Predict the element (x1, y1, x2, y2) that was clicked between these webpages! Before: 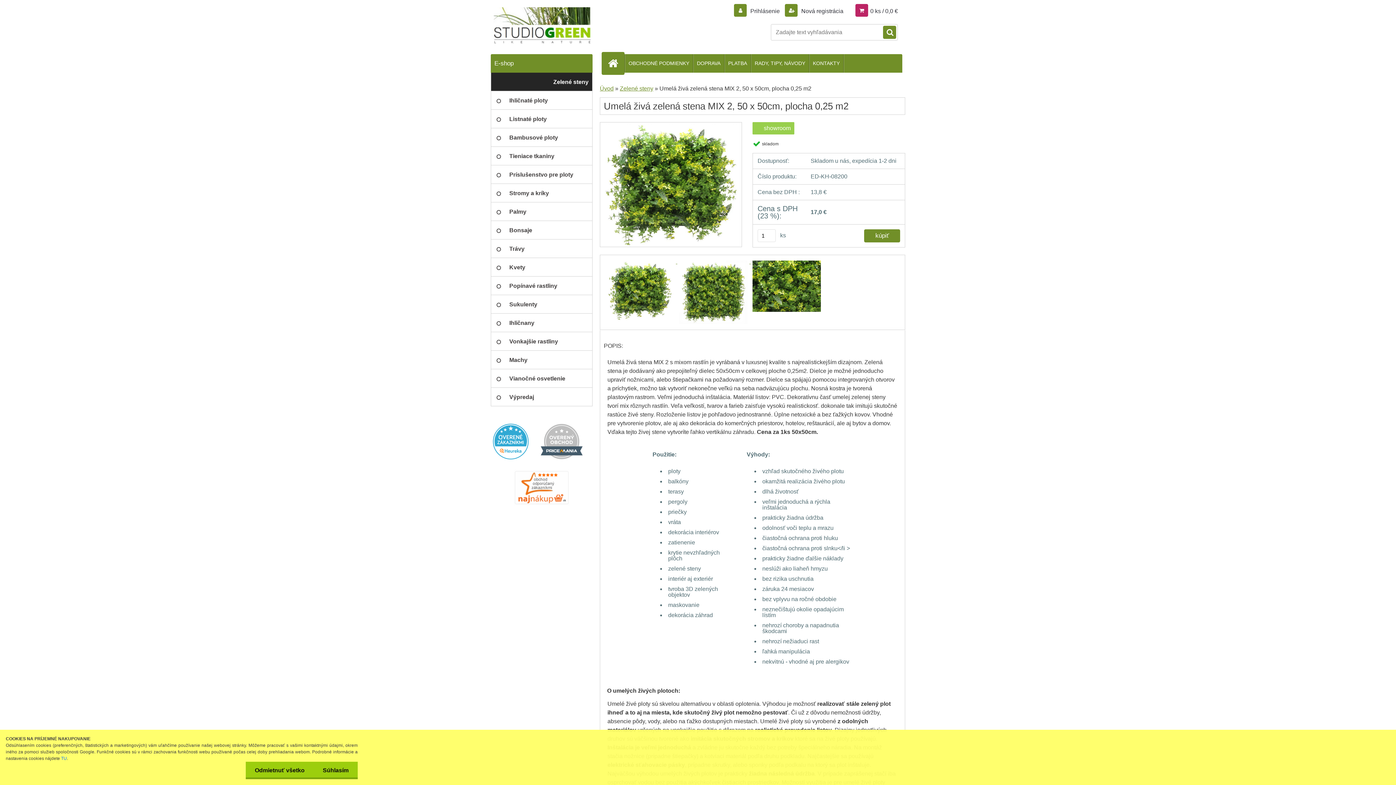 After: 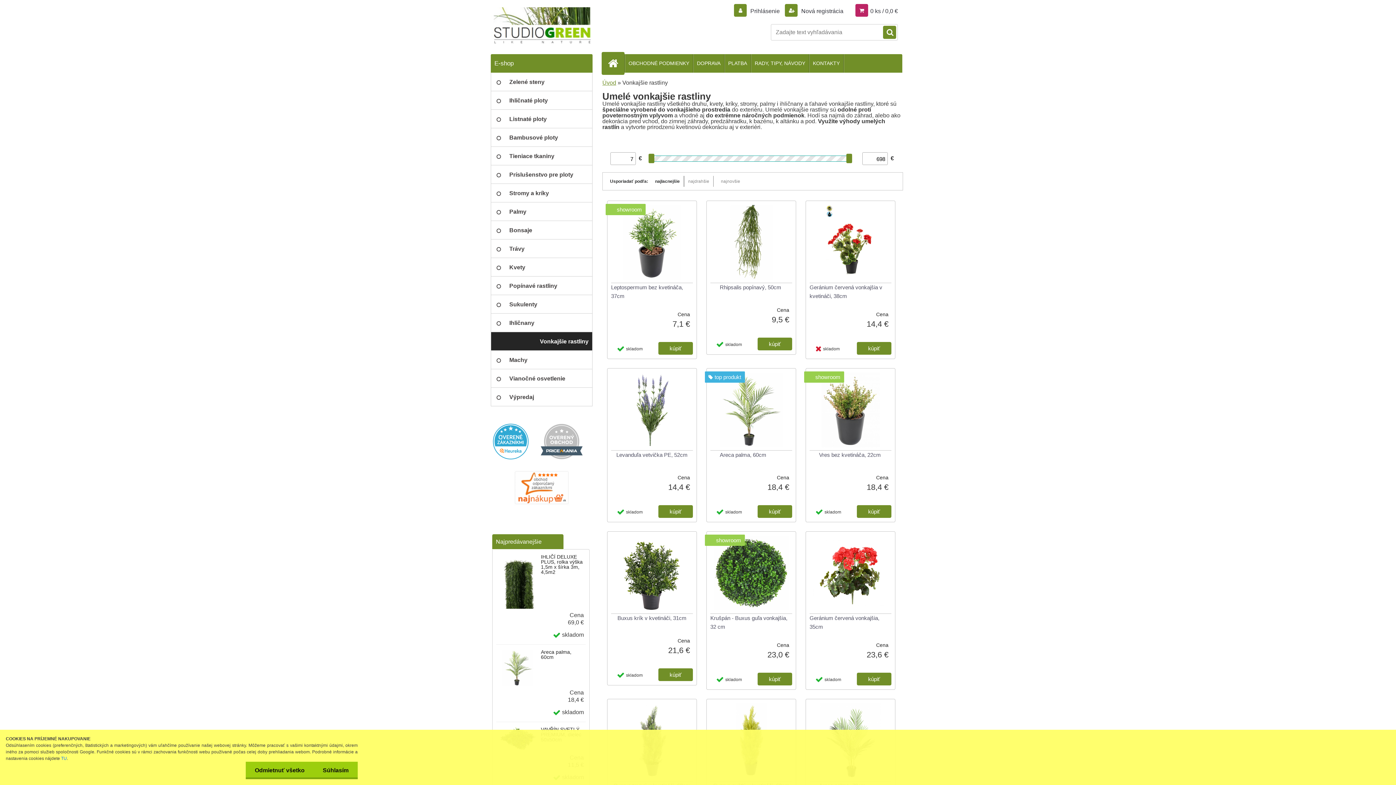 Action: bbox: (490, 332, 592, 350) label: Vonkajšie rastliny